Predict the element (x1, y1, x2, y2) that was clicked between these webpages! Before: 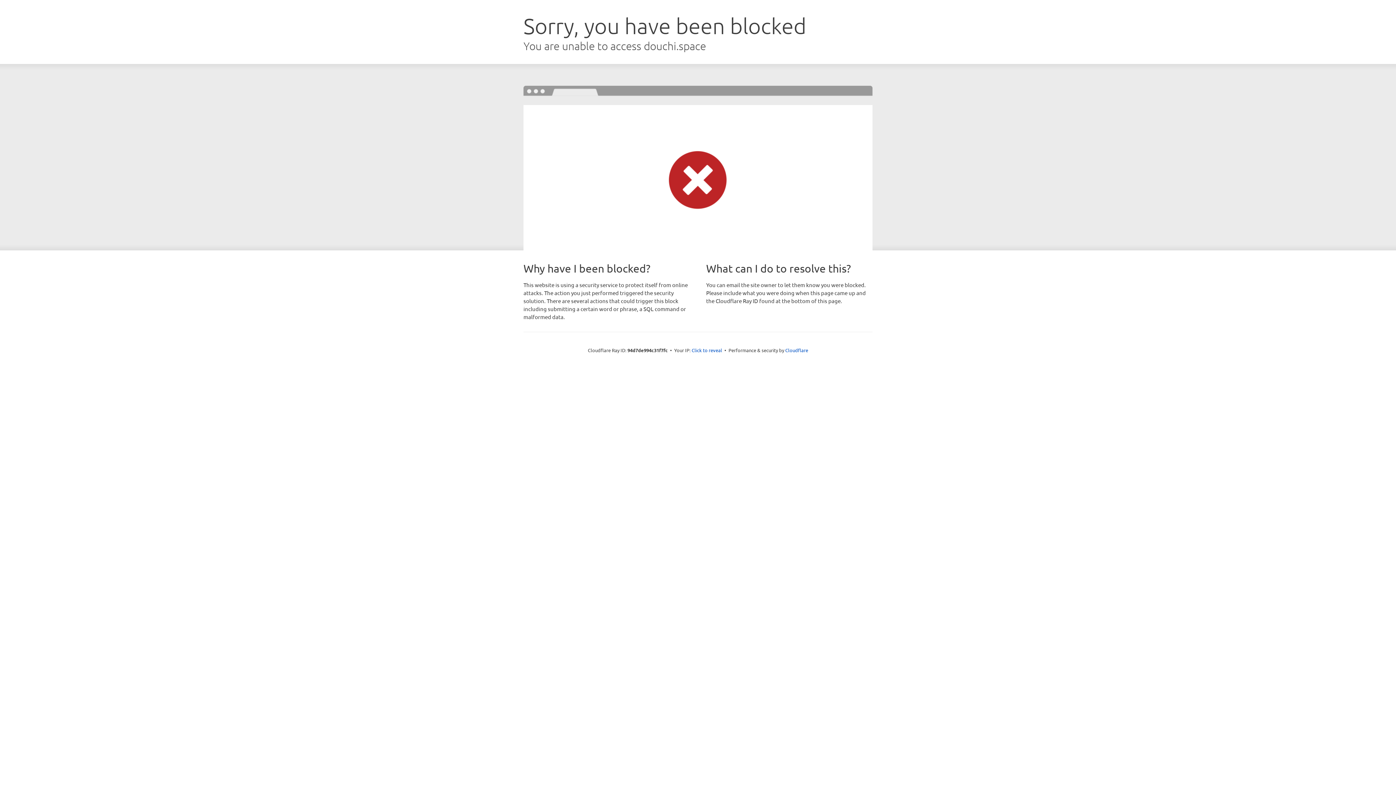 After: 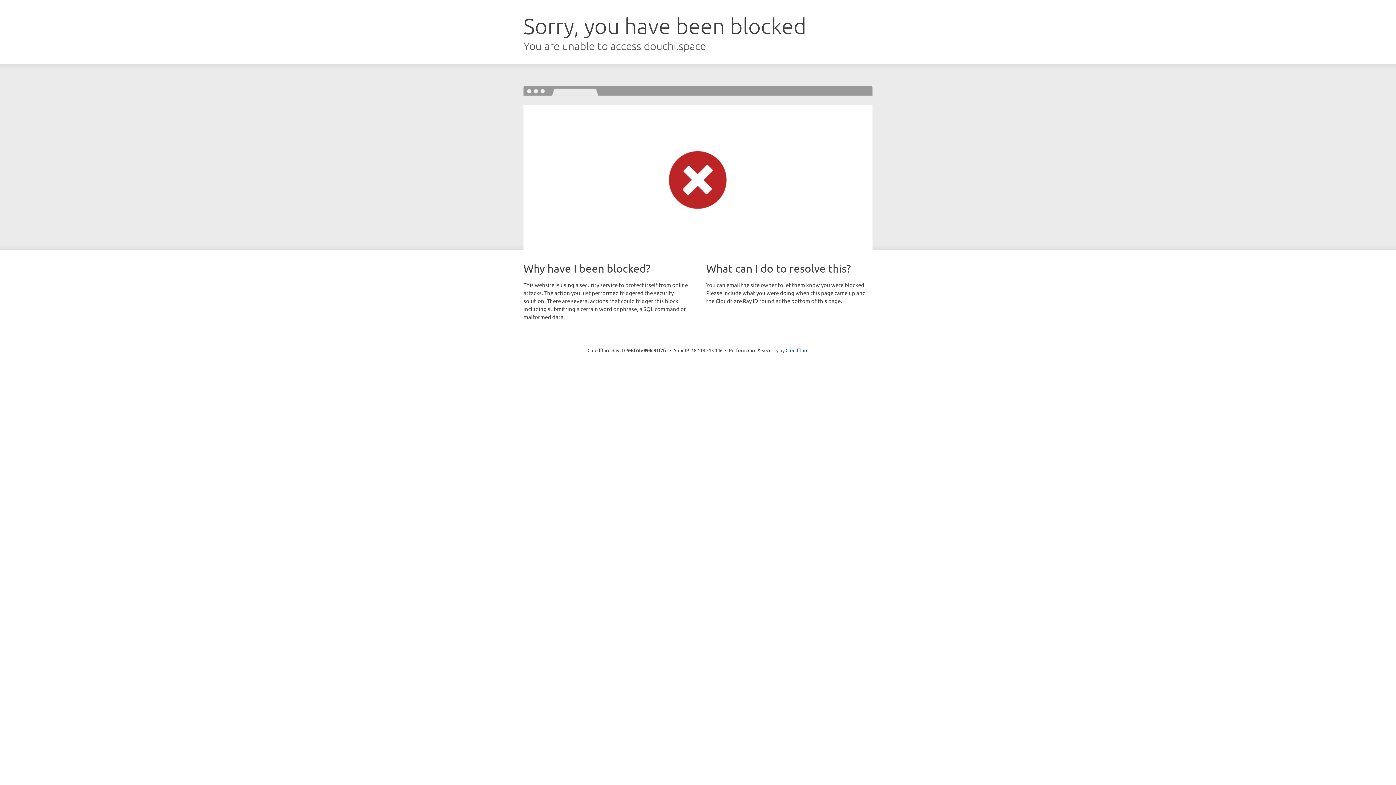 Action: label: Click to reveal bbox: (691, 346, 722, 353)